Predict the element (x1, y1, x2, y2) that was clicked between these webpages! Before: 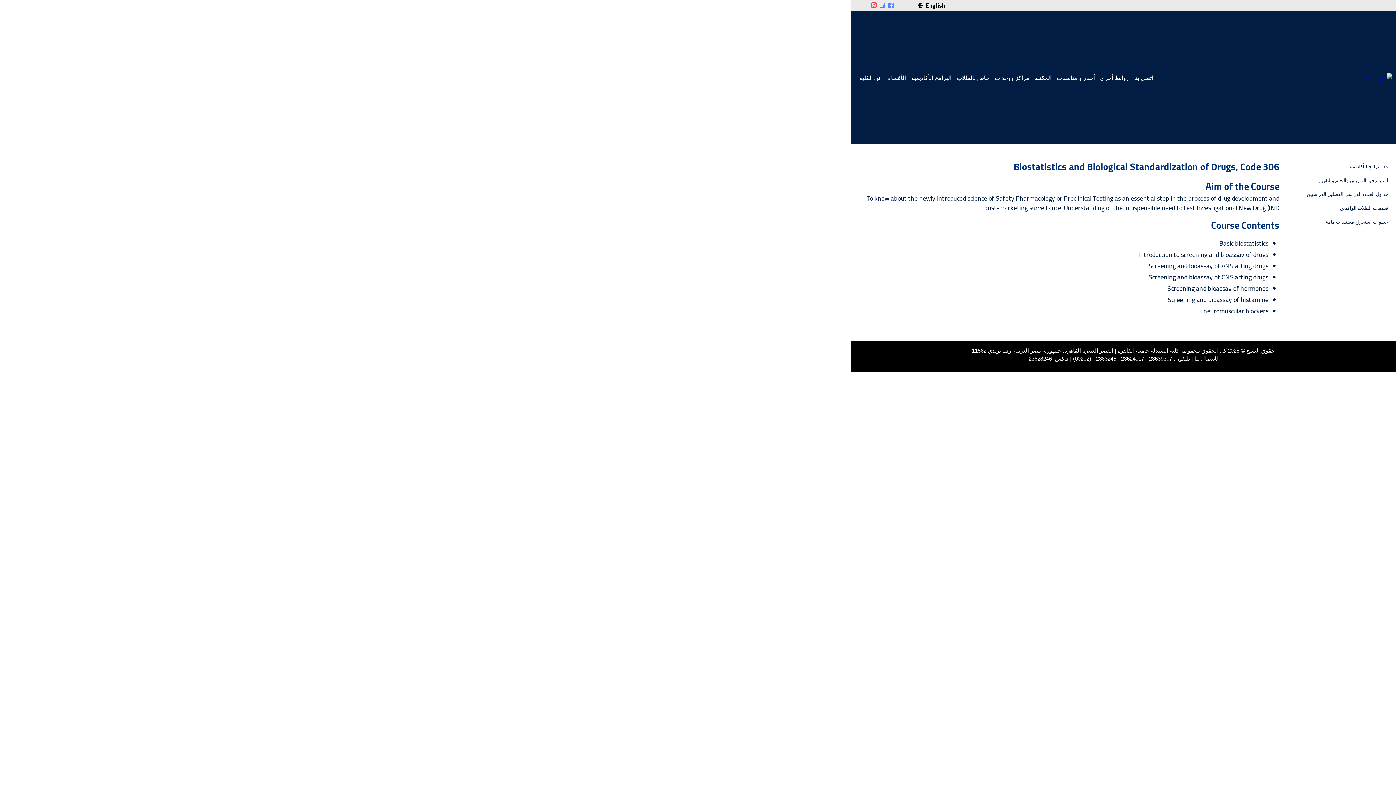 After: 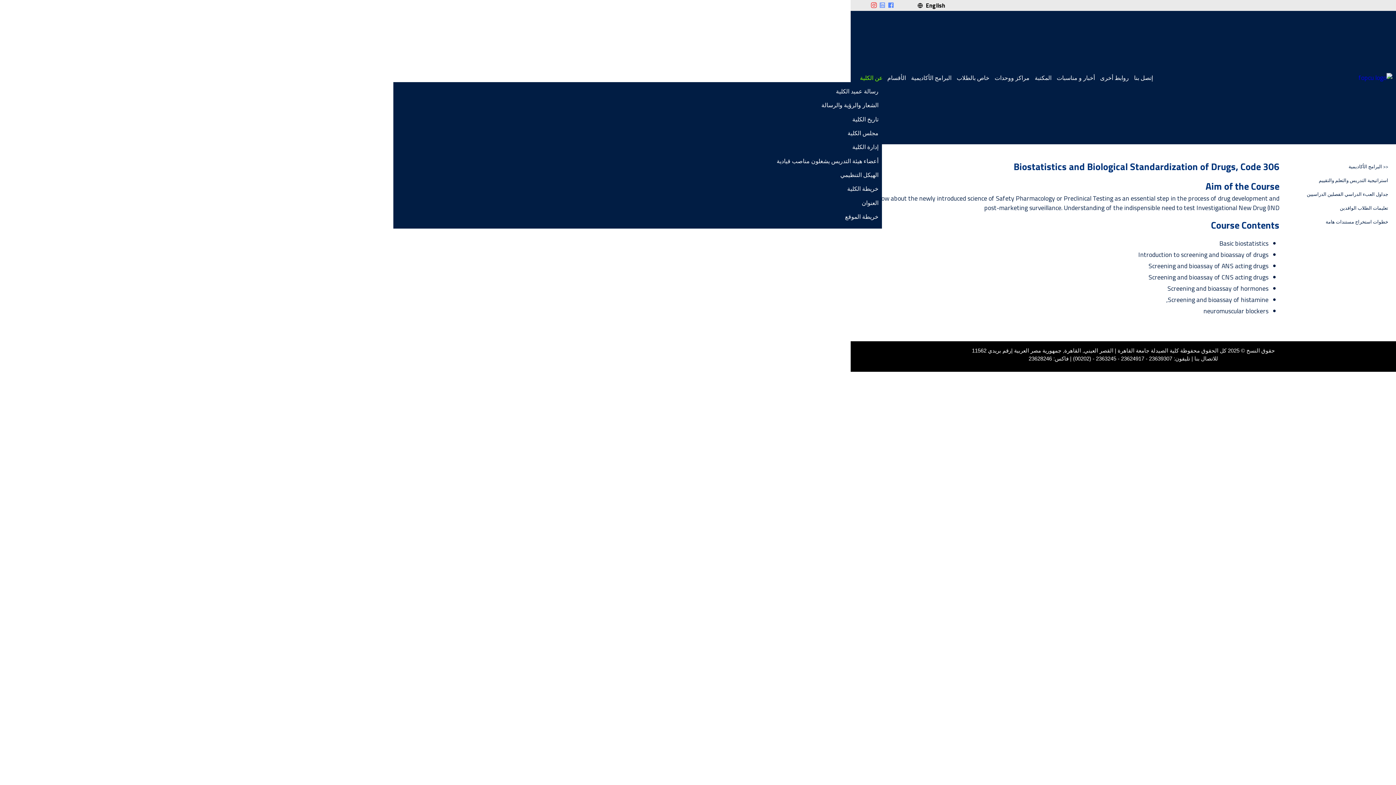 Action: label: عن الكلية bbox: (859, 73, 882, 82)